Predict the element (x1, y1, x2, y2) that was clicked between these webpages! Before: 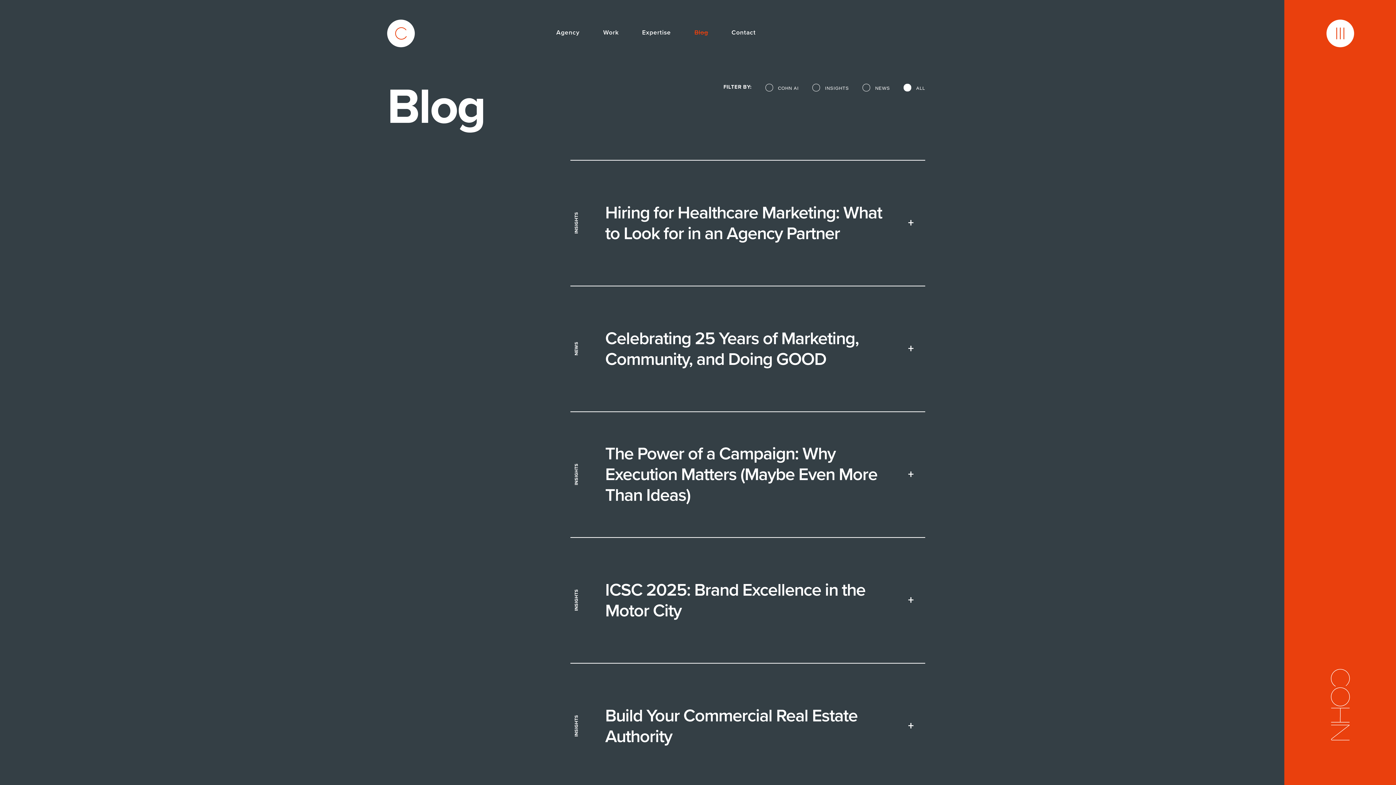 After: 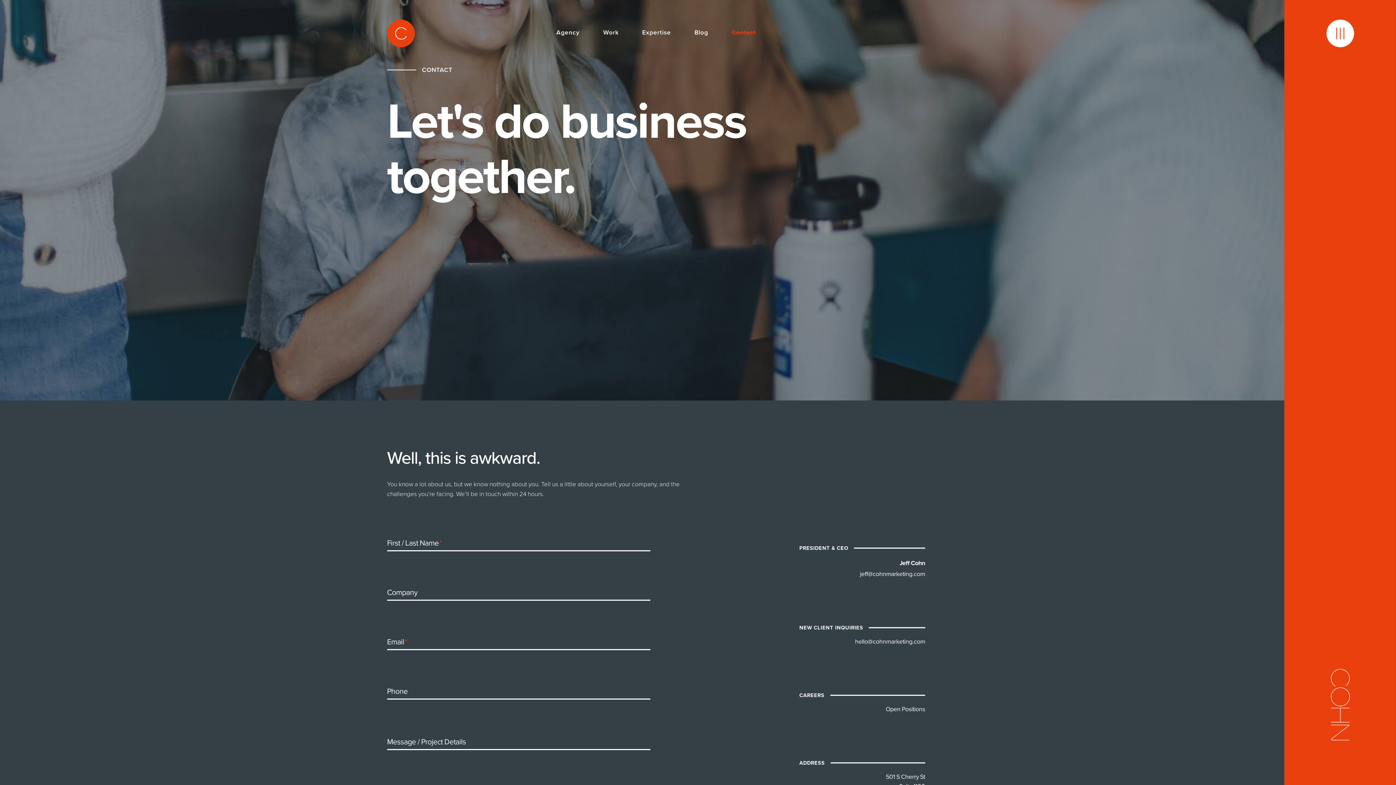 Action: label: Contact	 bbox: (720, 22, 767, 44)